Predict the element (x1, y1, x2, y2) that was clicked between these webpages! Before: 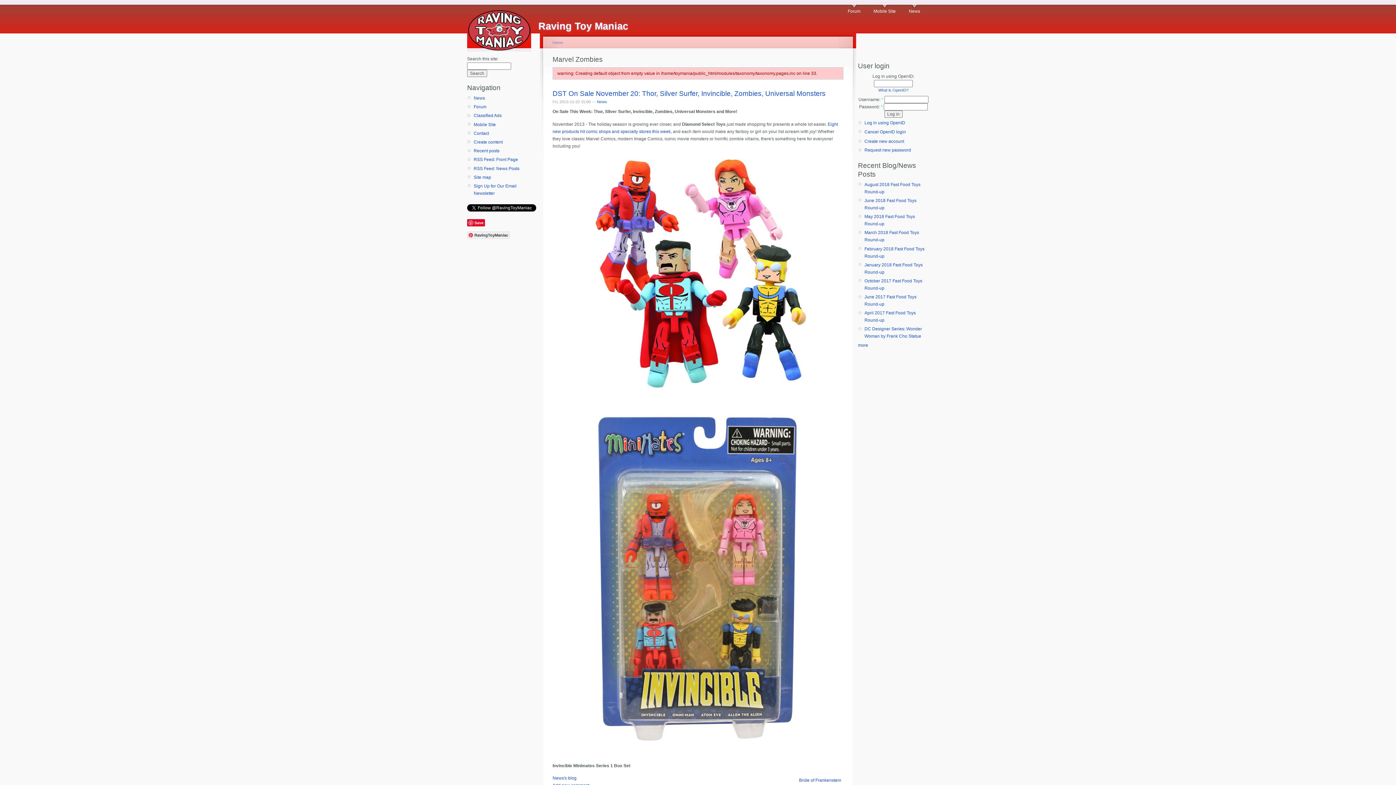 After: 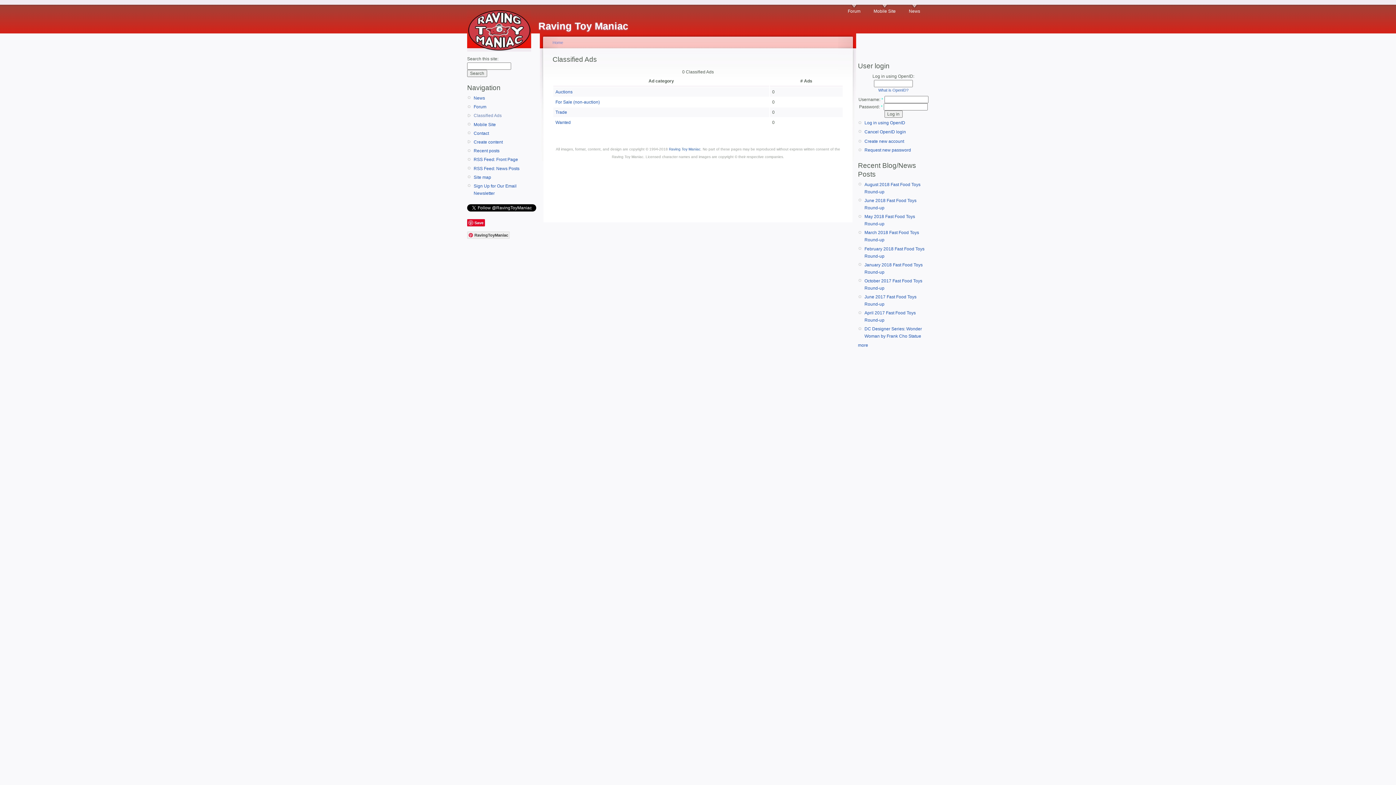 Action: label: Classified Ads bbox: (473, 112, 538, 119)